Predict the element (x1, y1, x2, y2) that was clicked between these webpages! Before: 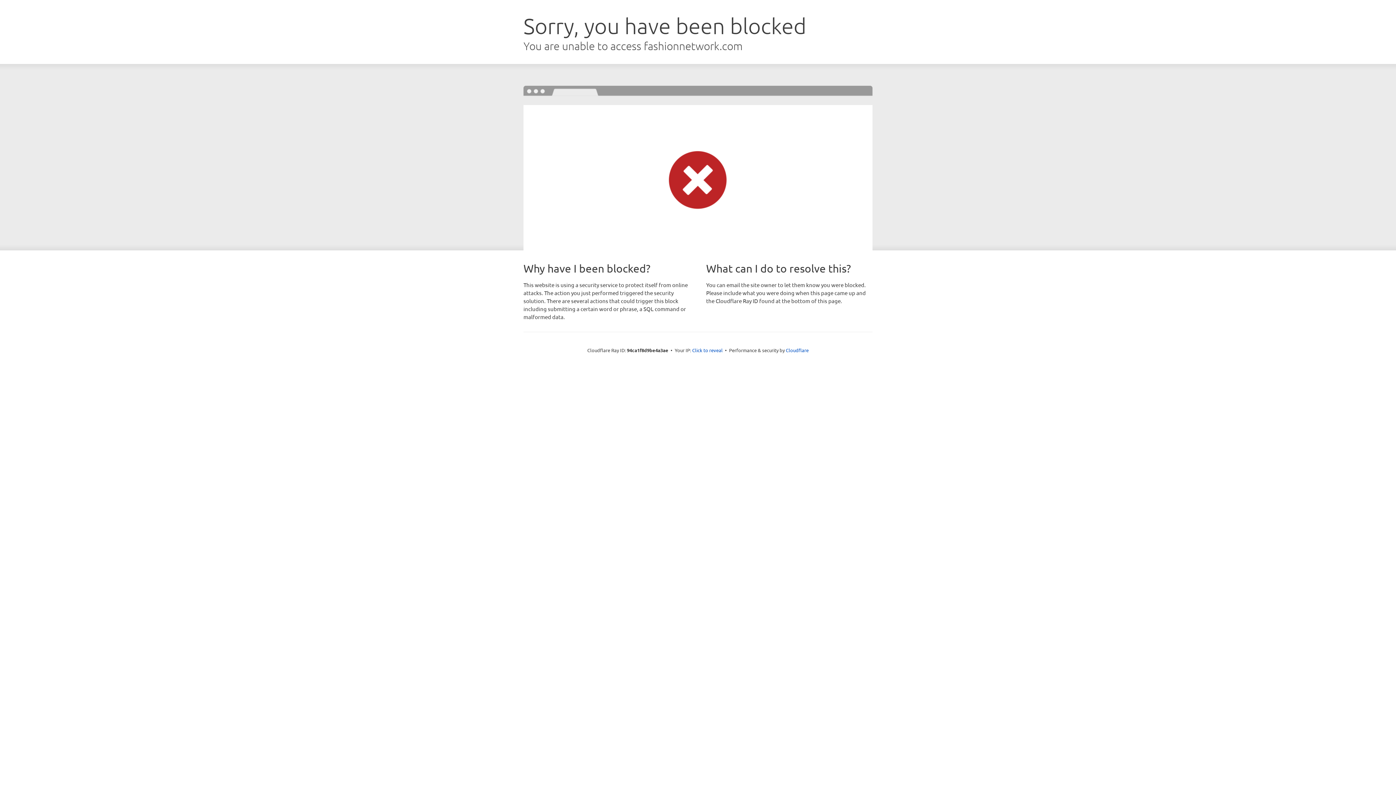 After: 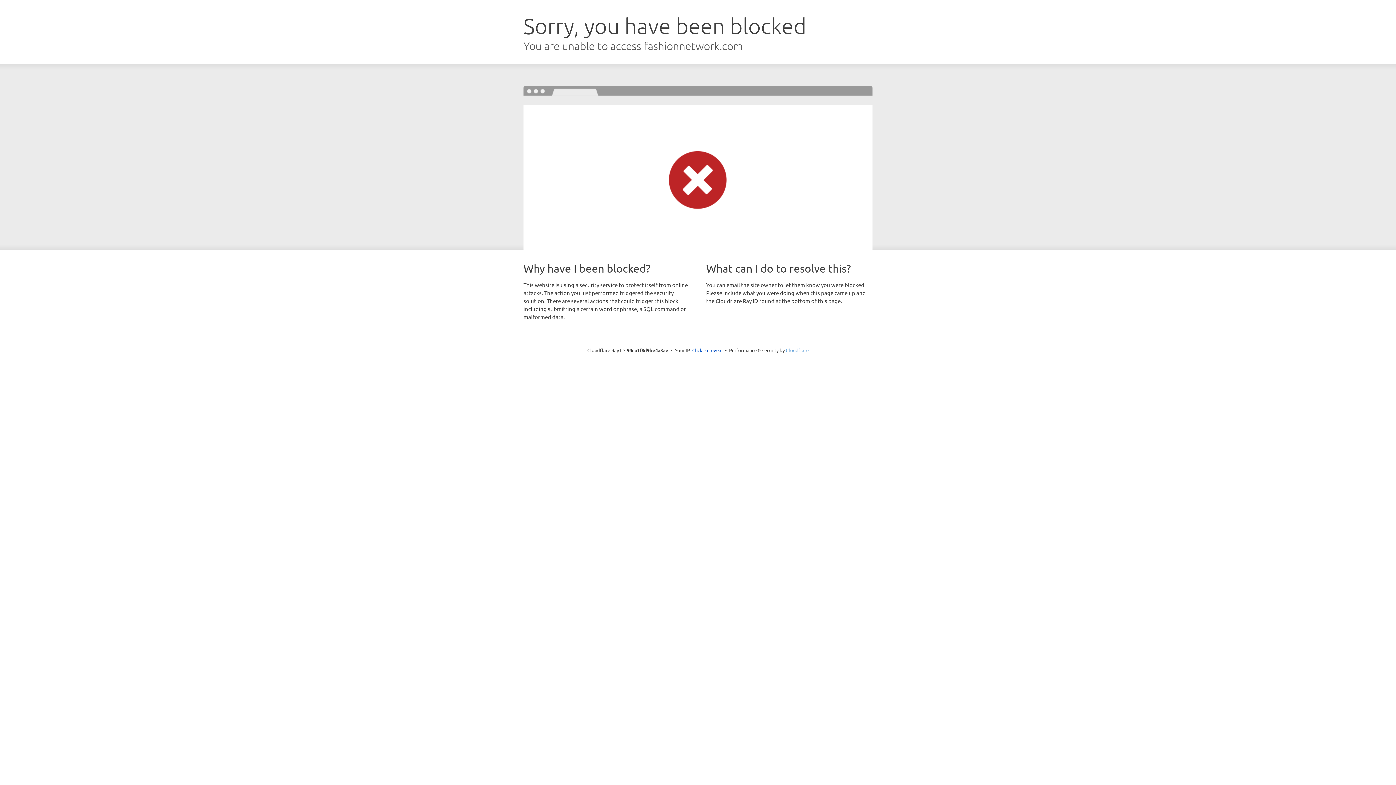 Action: label: Cloudflare bbox: (786, 347, 808, 353)